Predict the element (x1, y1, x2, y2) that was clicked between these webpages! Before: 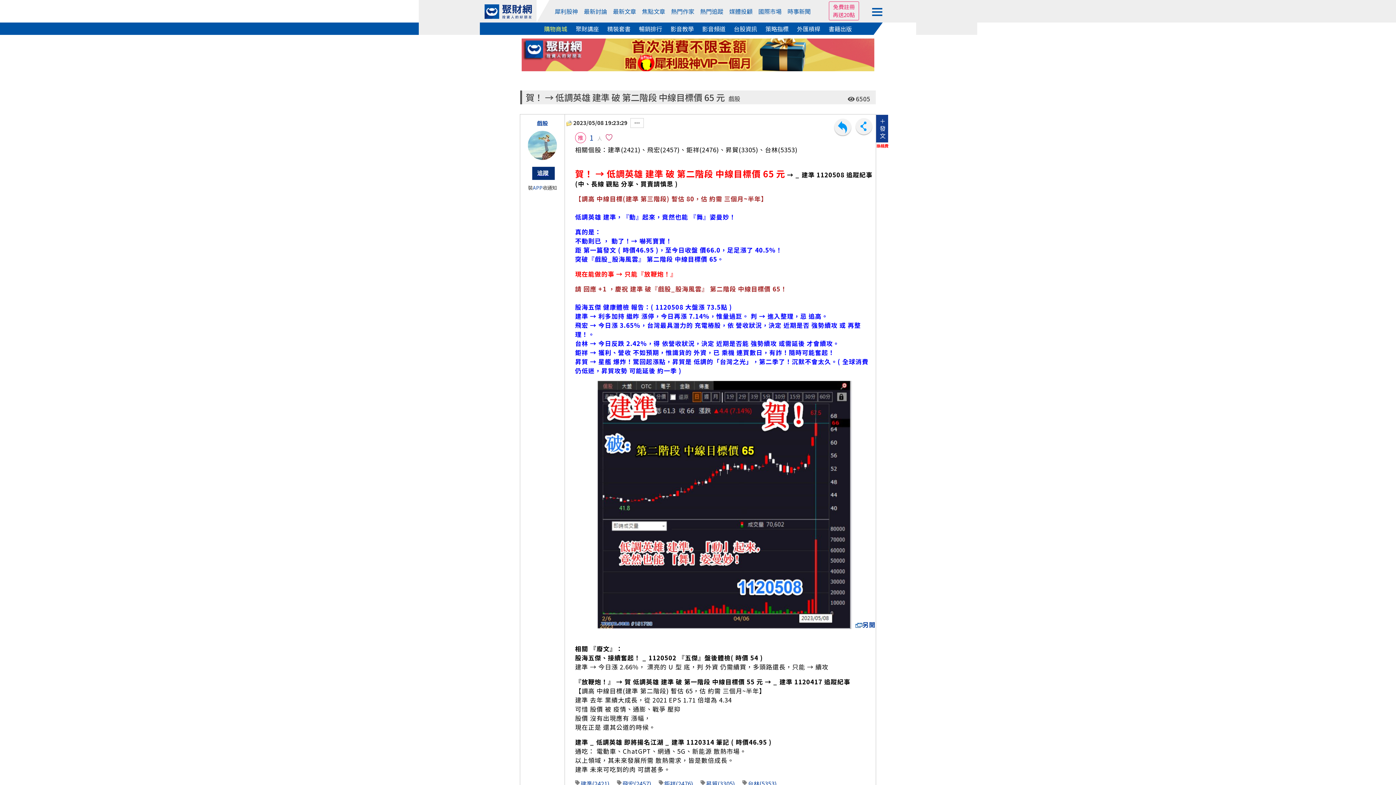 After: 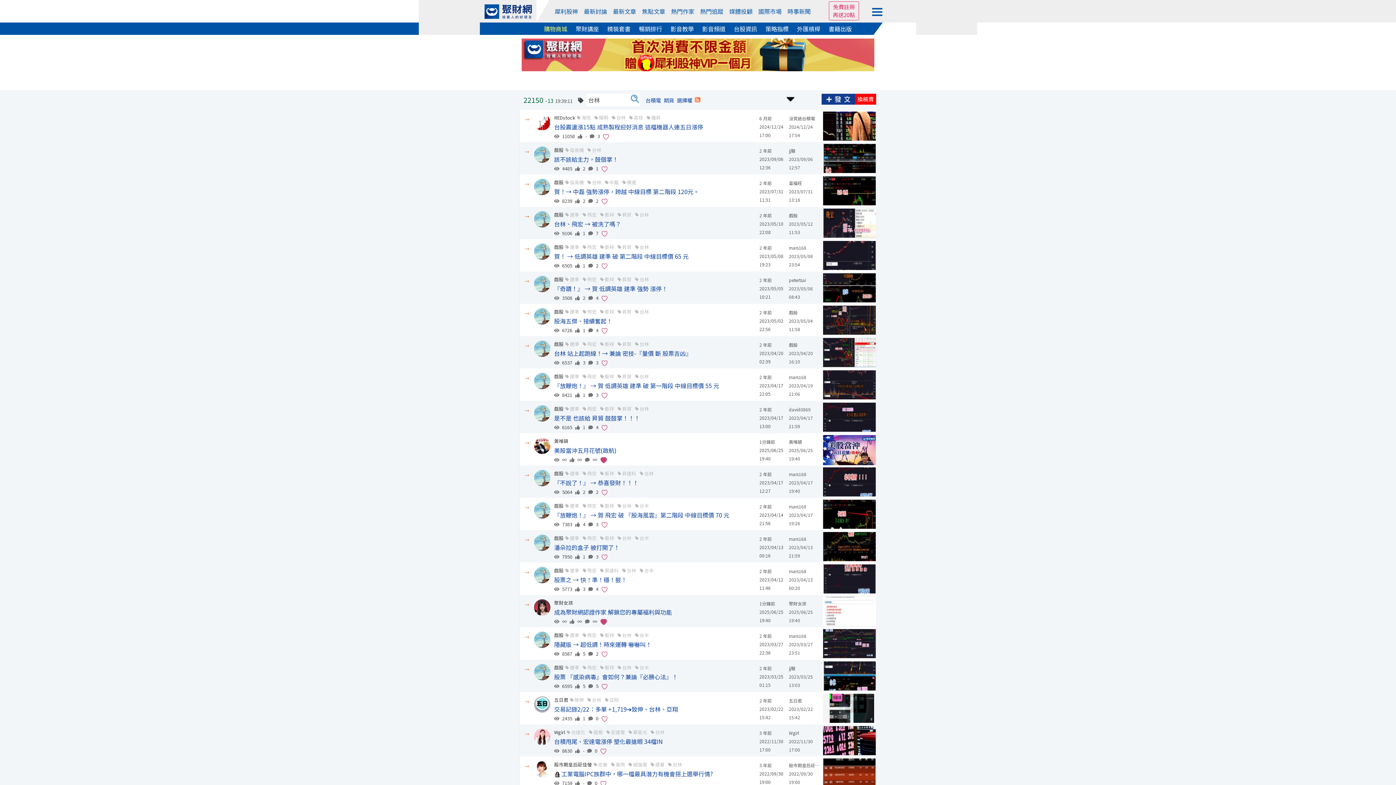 Action: bbox: (748, 779, 777, 788) label: 台林(5353)